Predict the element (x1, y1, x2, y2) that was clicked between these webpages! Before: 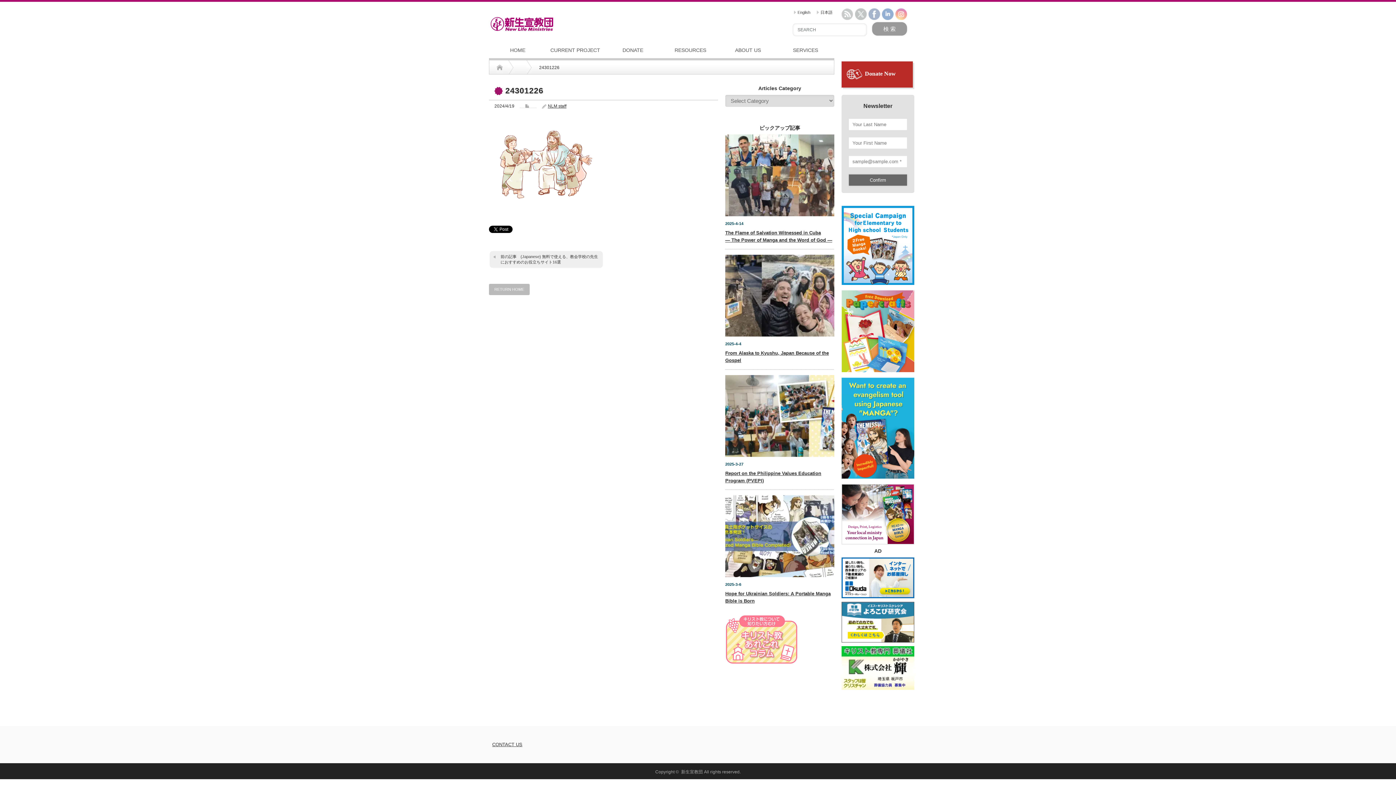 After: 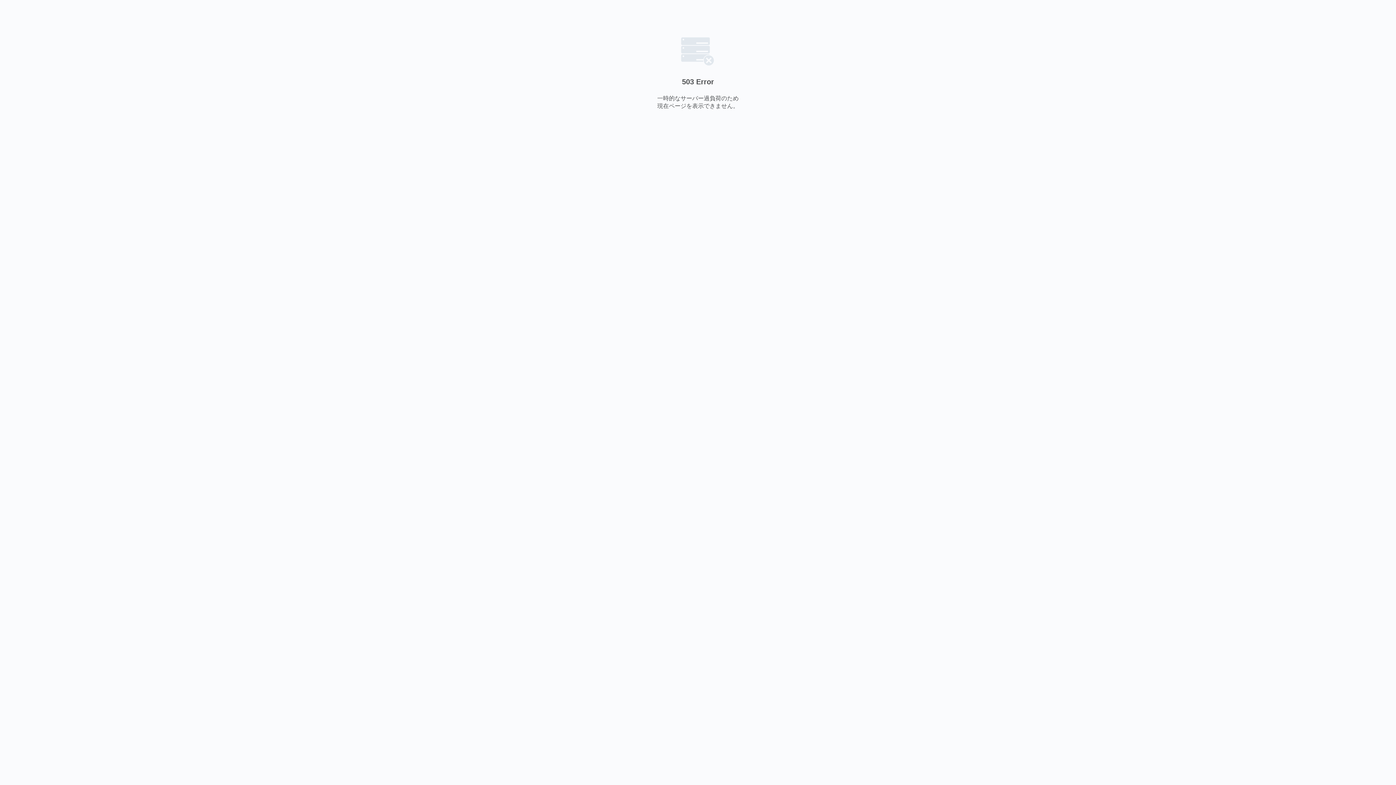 Action: bbox: (841, 602, 914, 643)